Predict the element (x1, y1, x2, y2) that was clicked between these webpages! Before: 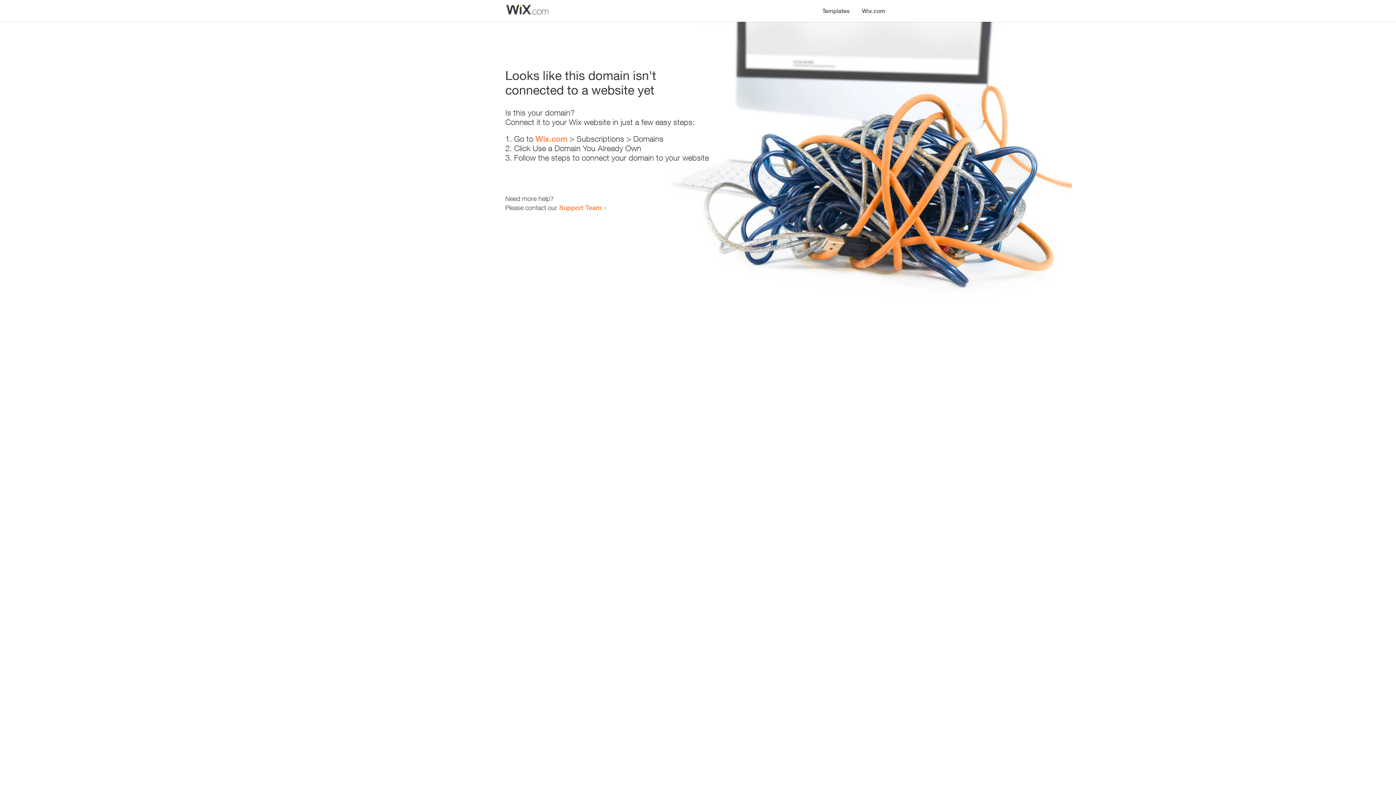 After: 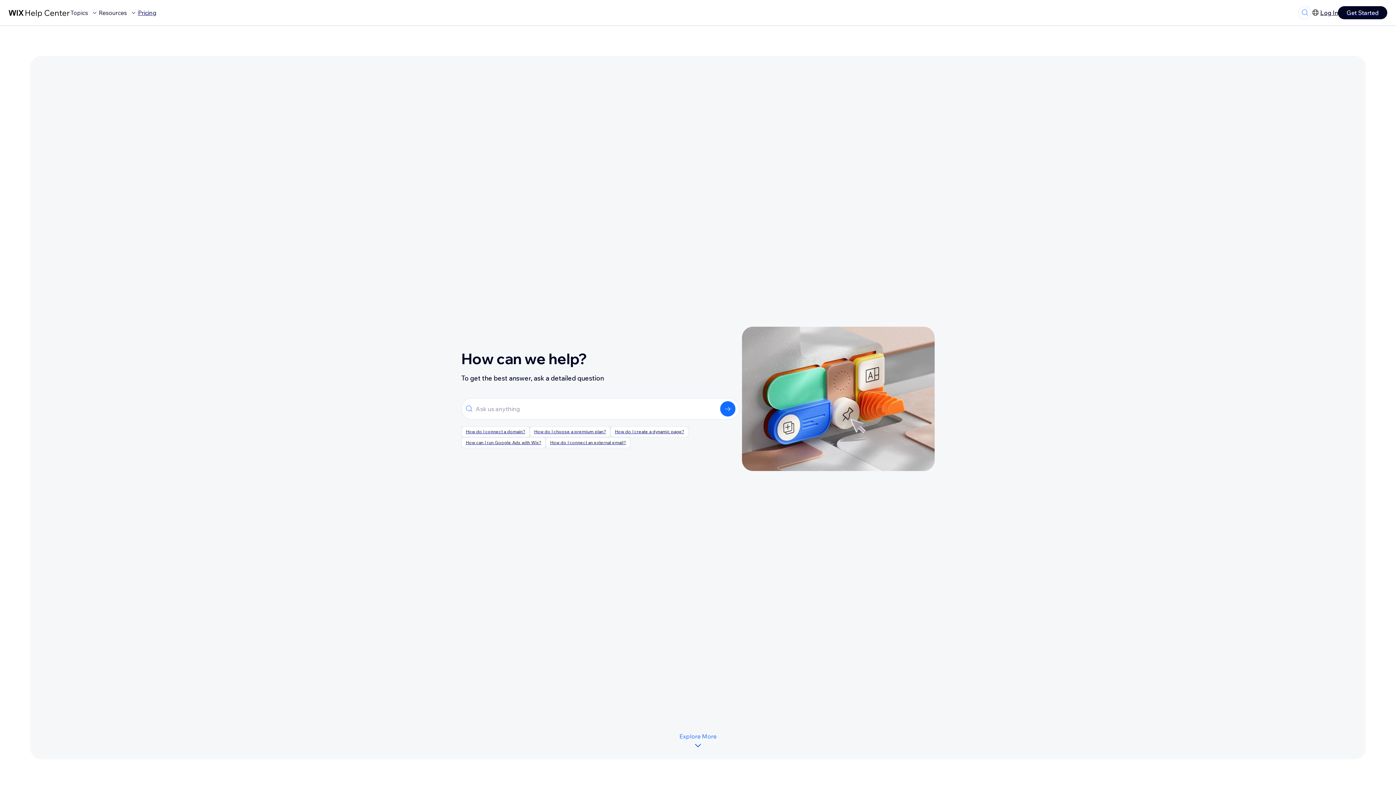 Action: bbox: (559, 203, 601, 211) label: Support Team